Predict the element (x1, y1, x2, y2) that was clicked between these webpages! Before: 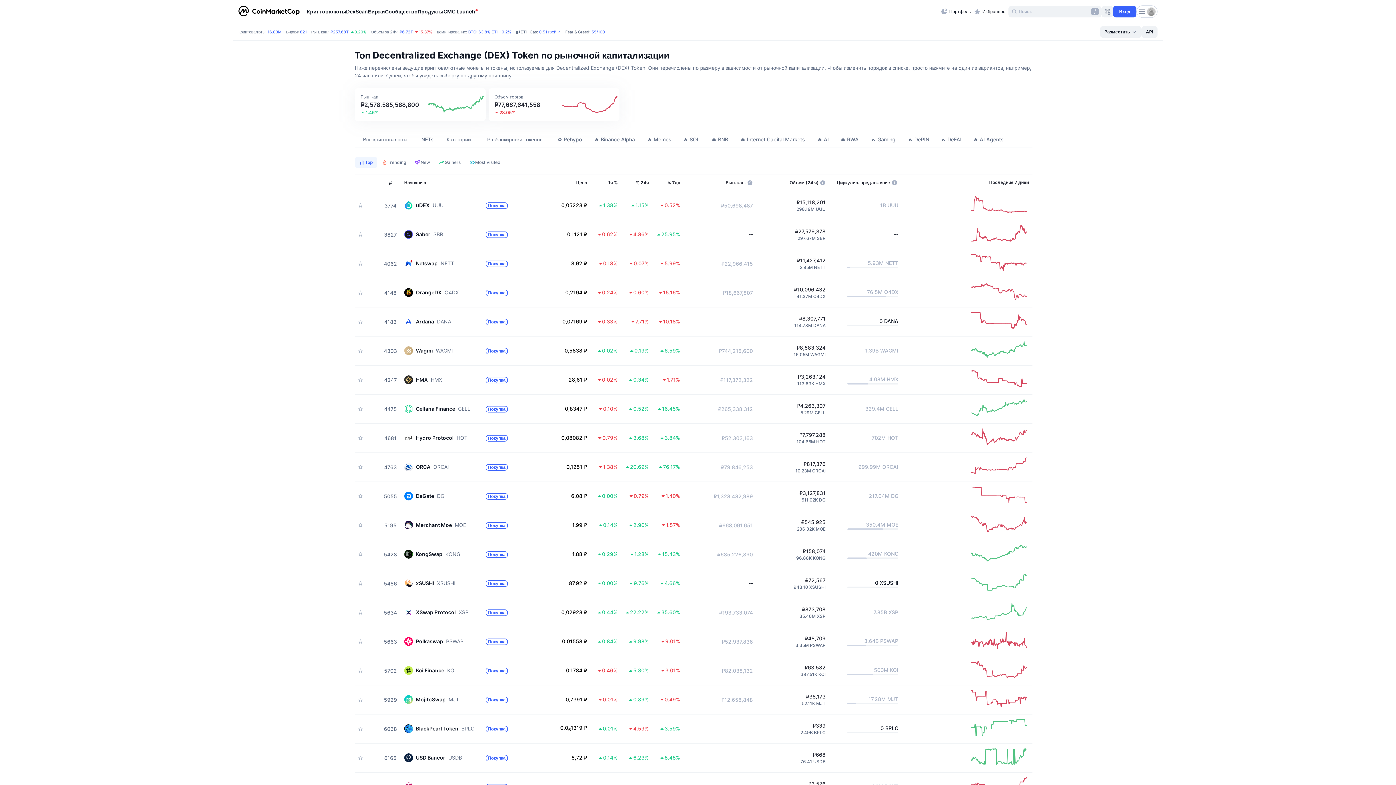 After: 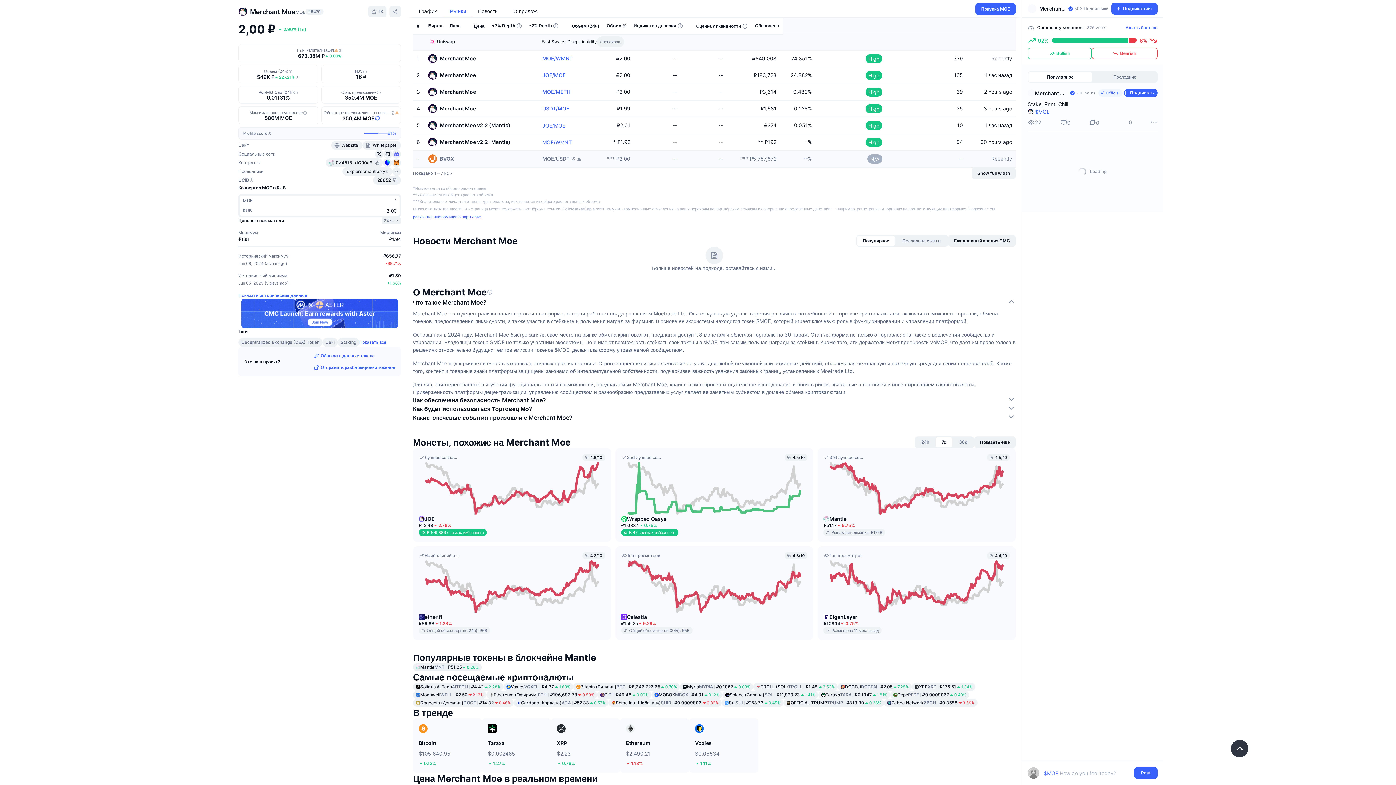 Action: label: ₽545,925 bbox: (801, 518, 825, 526)